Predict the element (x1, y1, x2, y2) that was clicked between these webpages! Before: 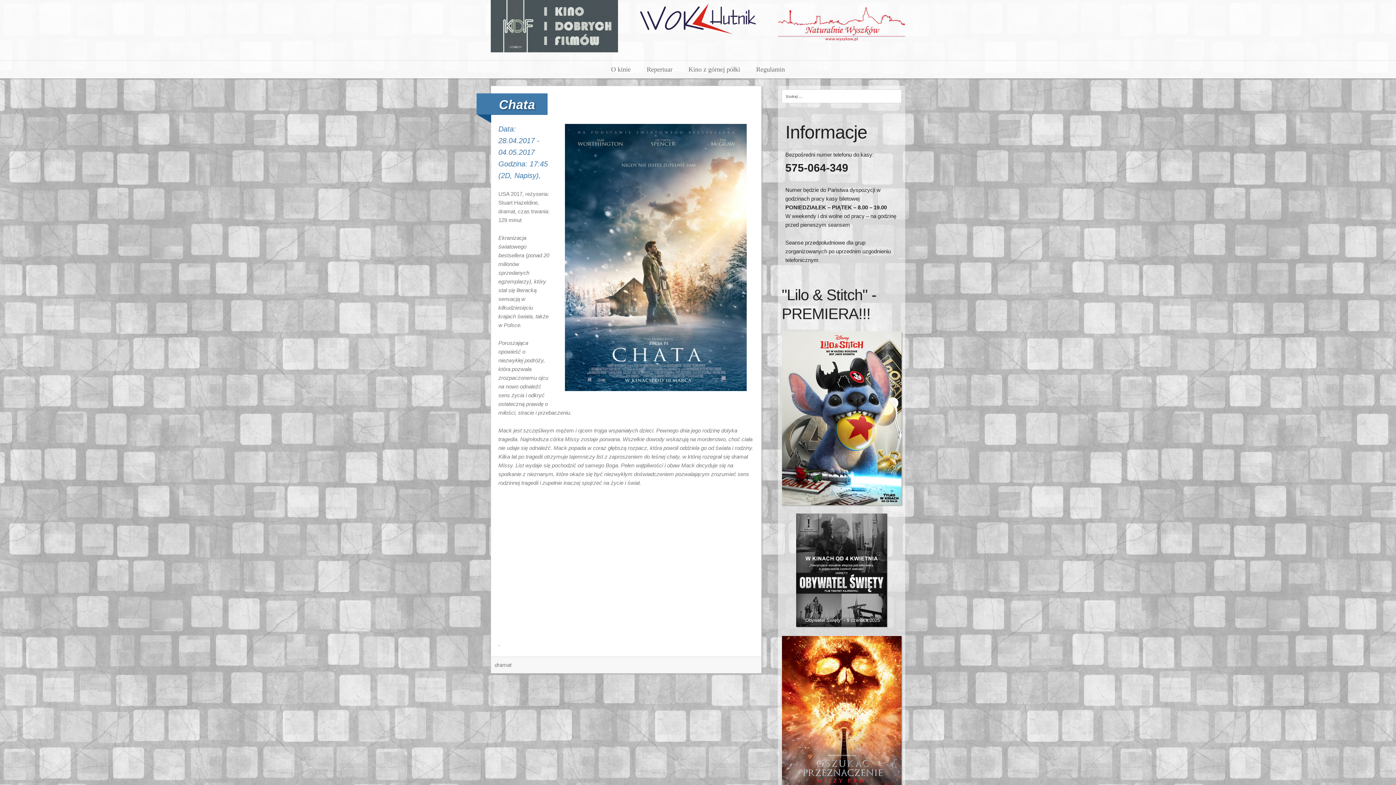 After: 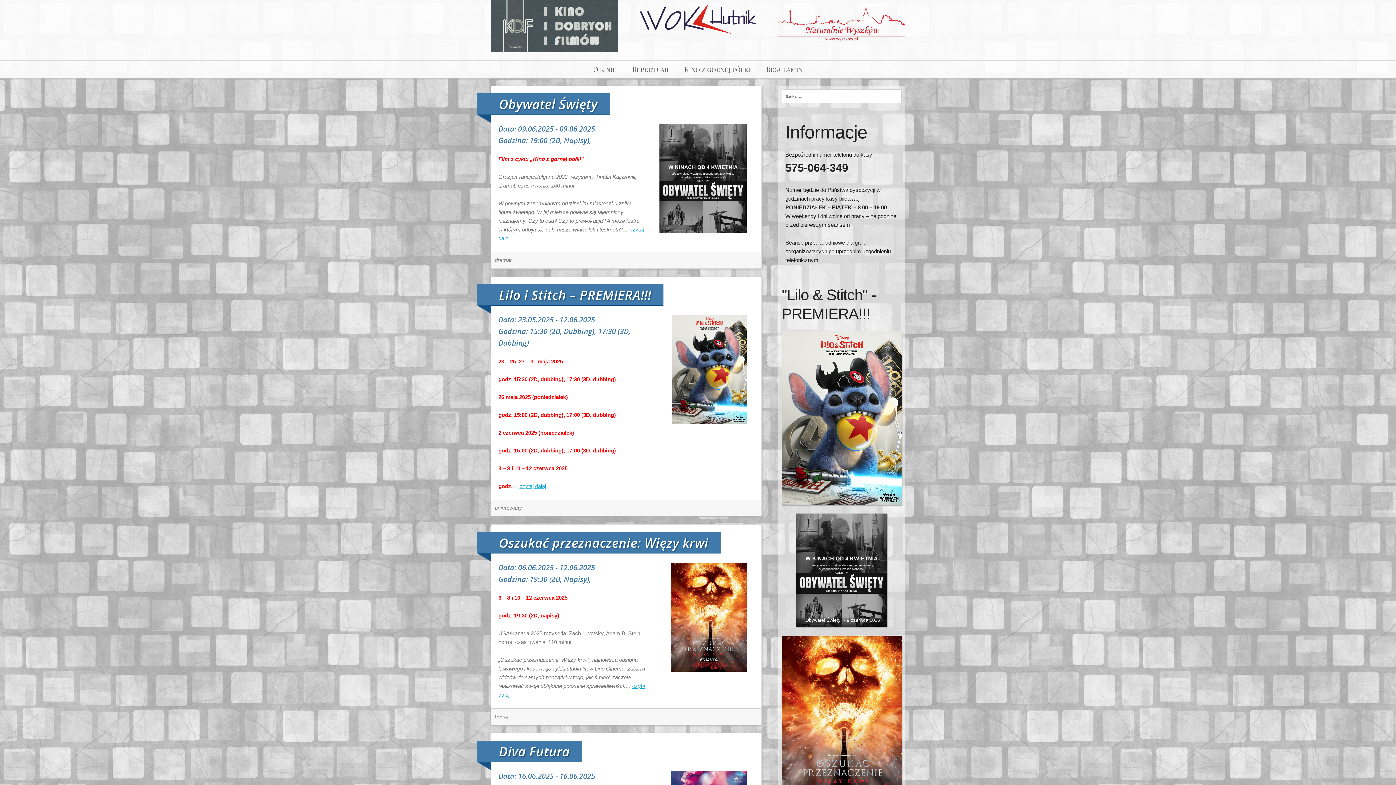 Action: bbox: (646, 64, 672, 74) label: Repertuar